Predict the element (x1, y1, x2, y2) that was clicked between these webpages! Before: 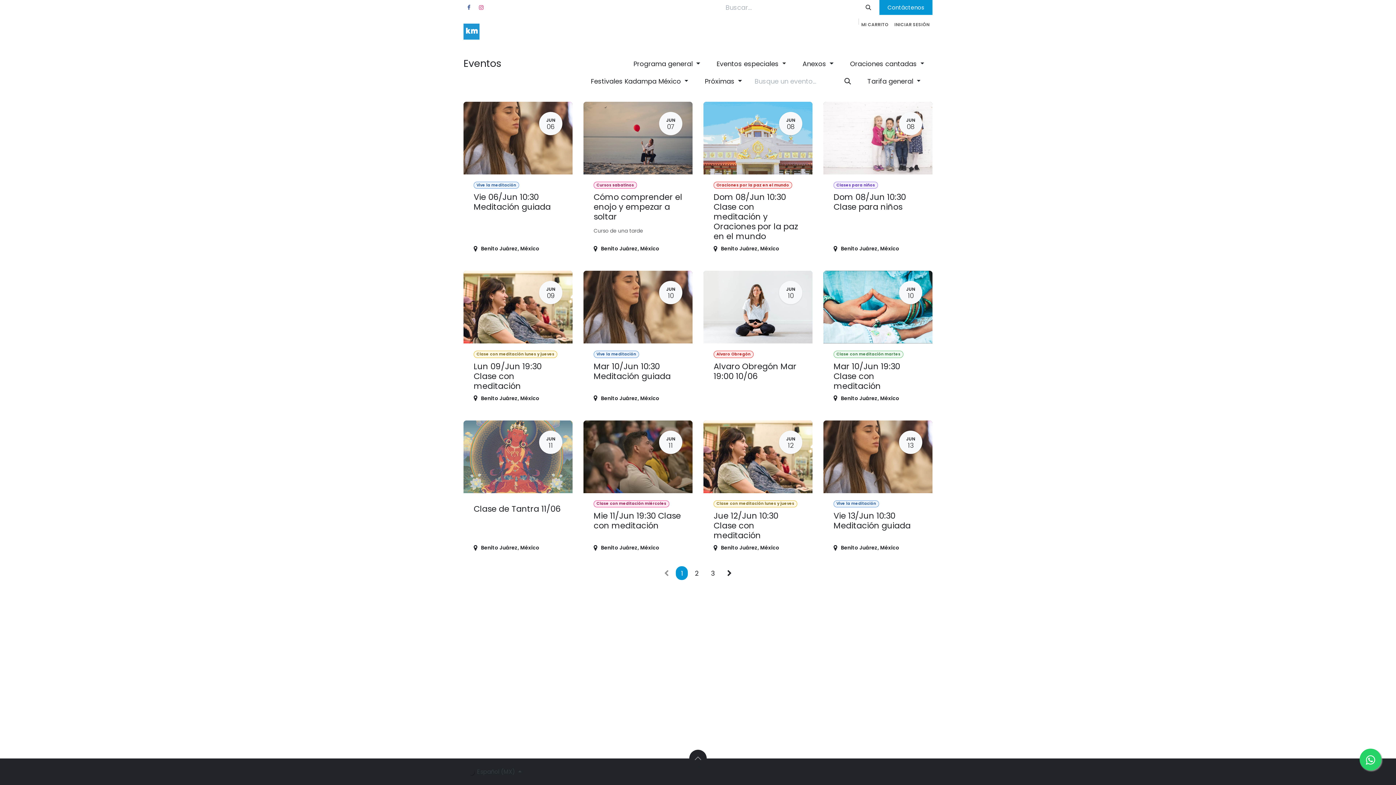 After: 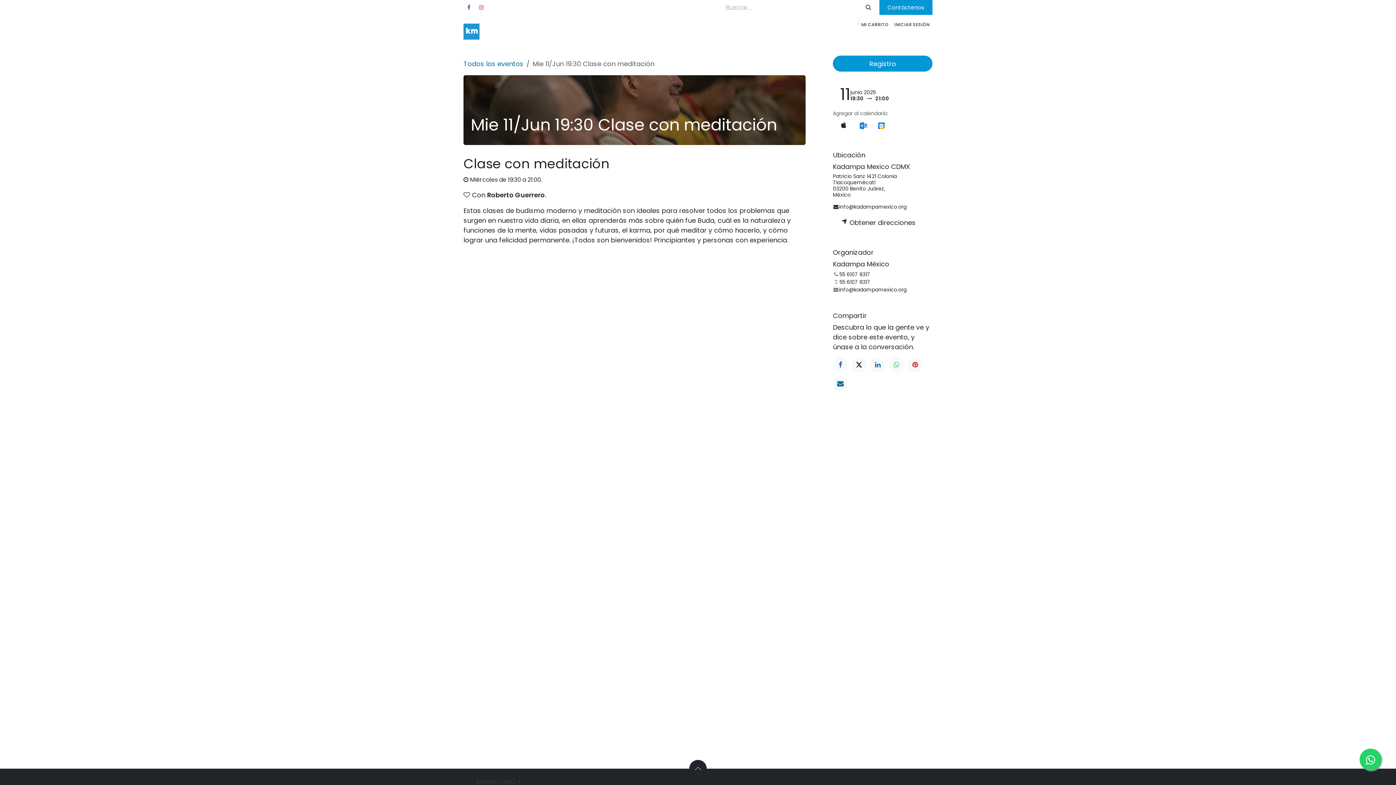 Action: bbox: (583, 420, 692, 559) label: JUN
11
Clase con meditación miércoles
Mie 11/Jun 19:30 Clase con meditación
Benito Juárez, México